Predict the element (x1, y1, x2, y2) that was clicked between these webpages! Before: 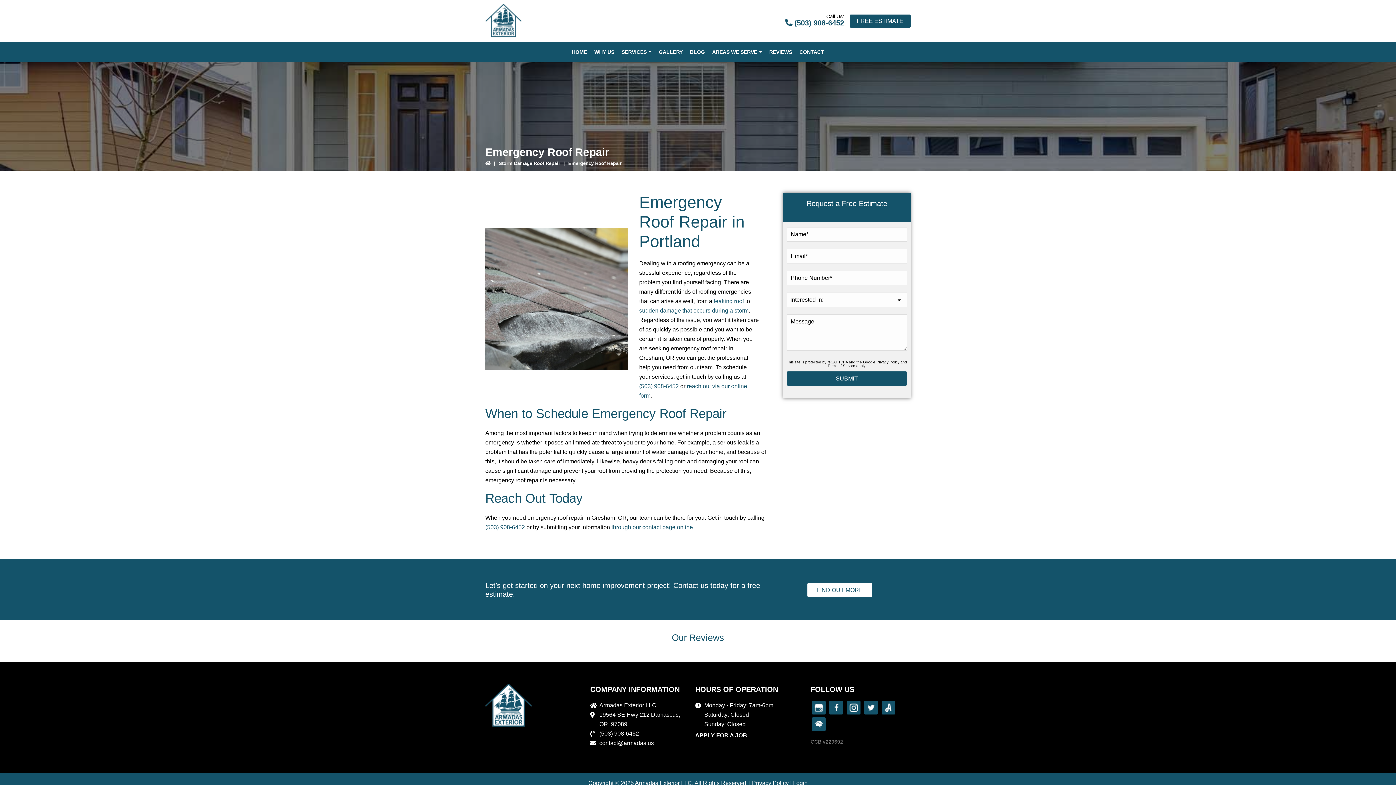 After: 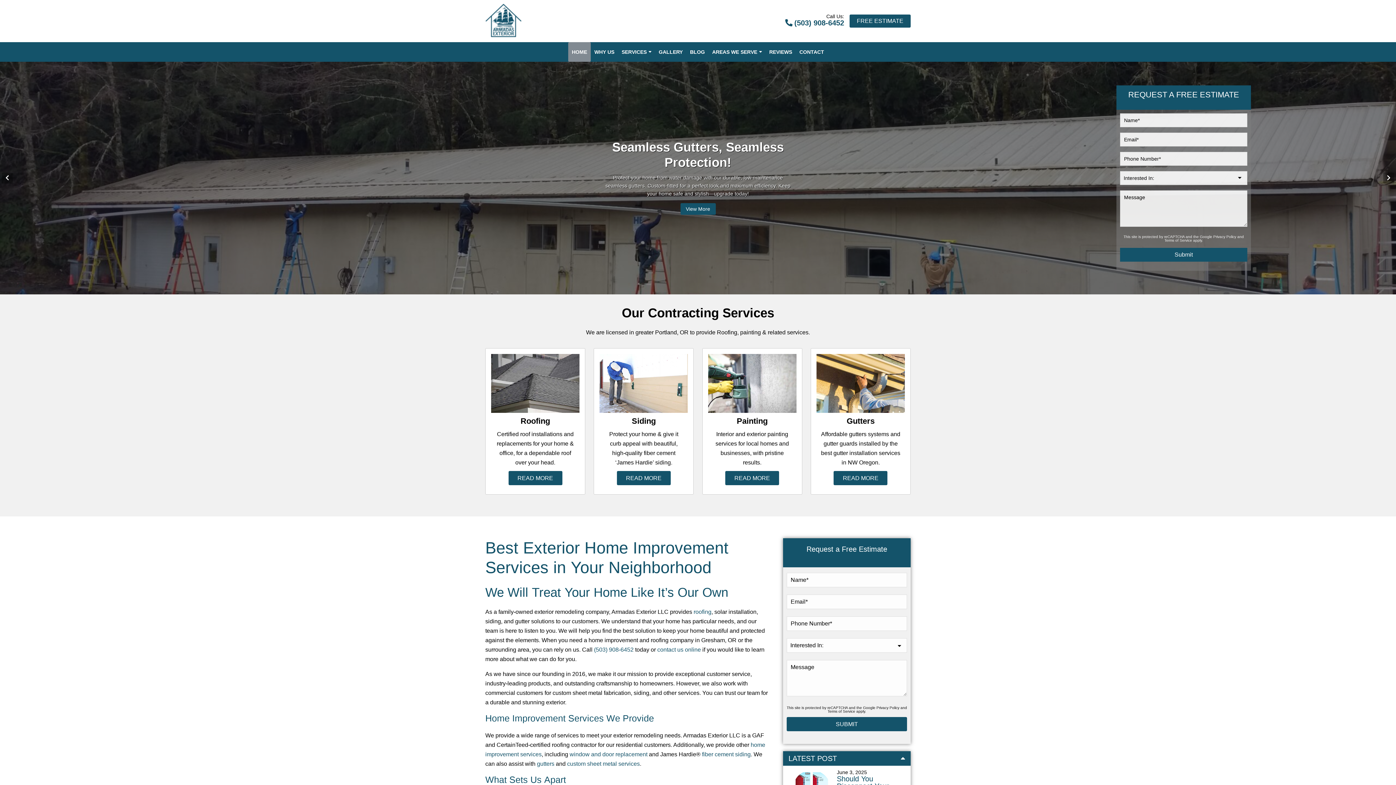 Action: label: HOME bbox: (568, 42, 590, 61)